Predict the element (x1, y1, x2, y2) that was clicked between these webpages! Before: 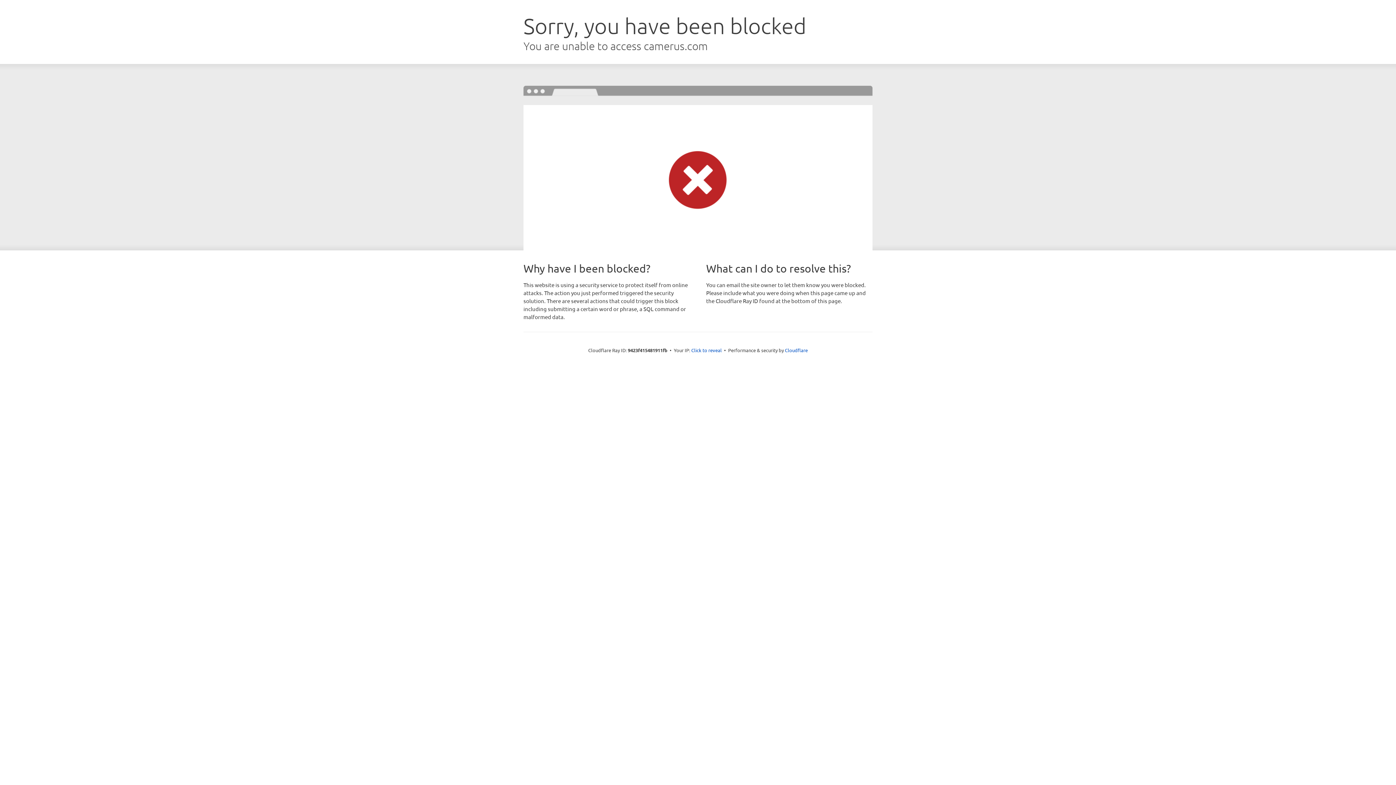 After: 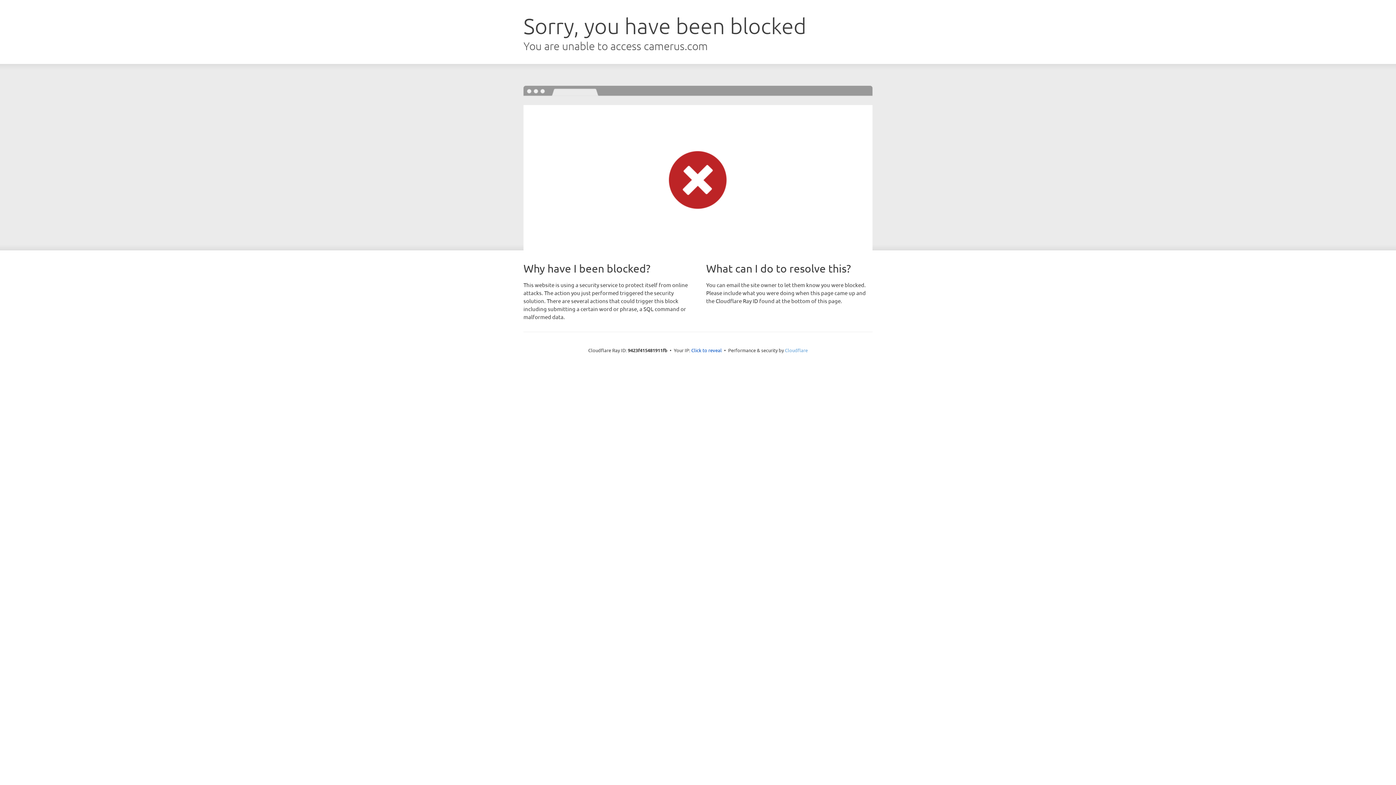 Action: label: Cloudflare bbox: (785, 347, 808, 353)